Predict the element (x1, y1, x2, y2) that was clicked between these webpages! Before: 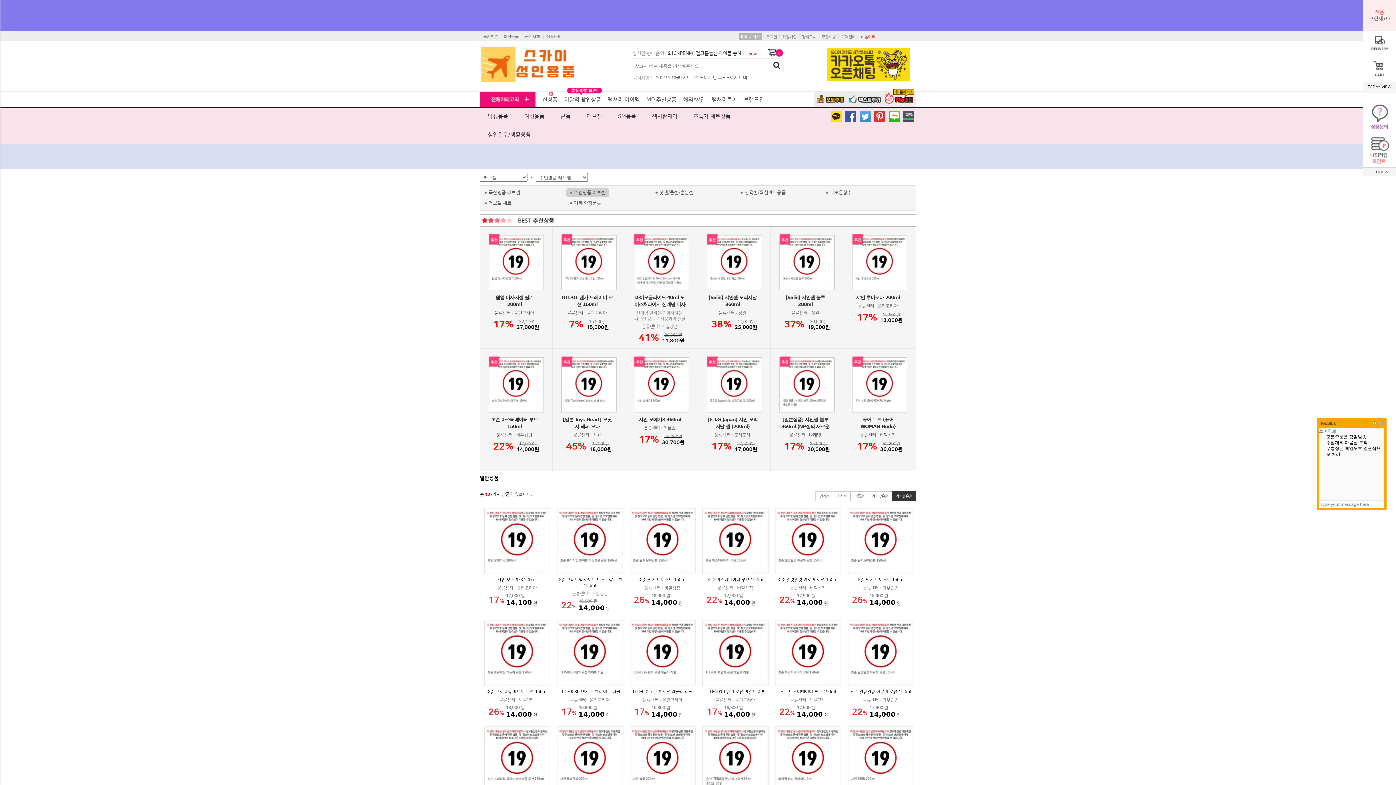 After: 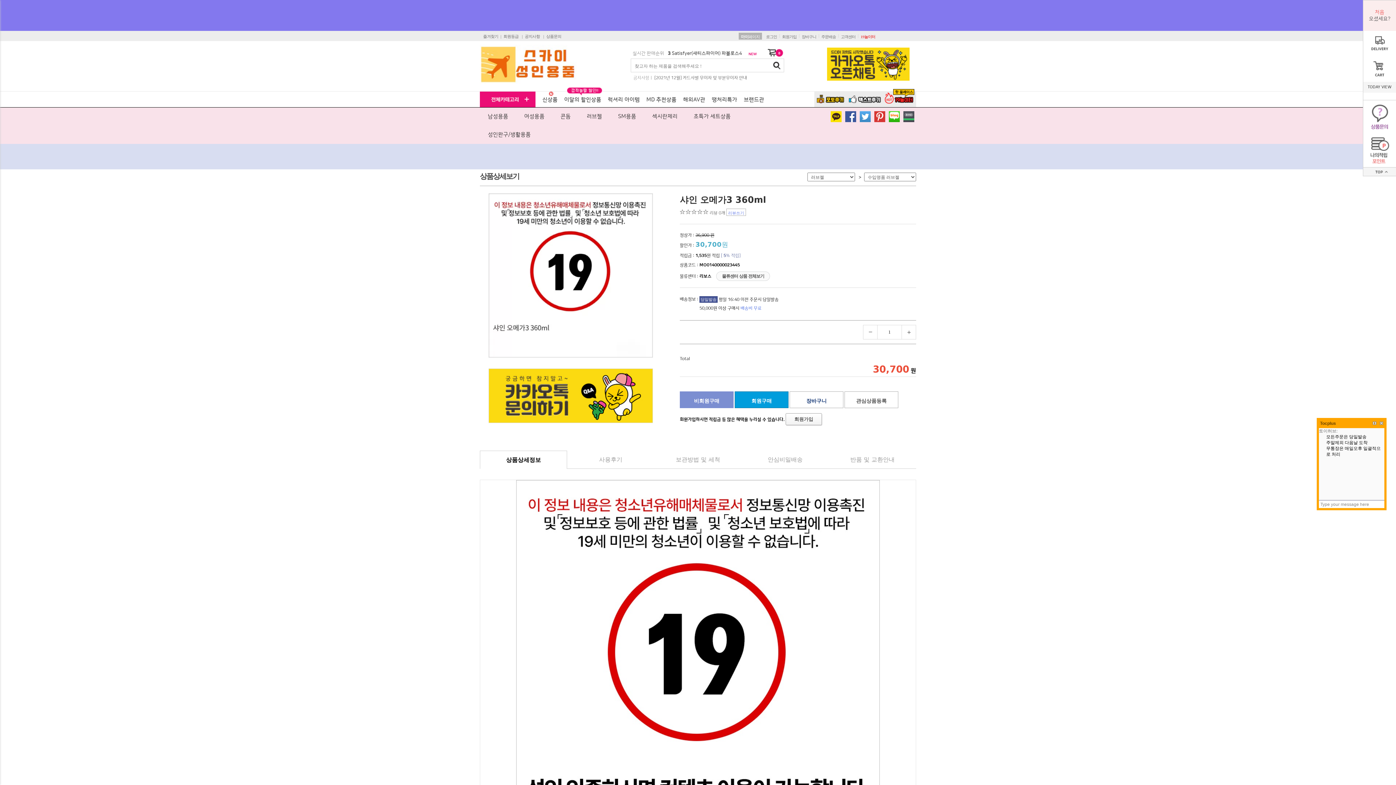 Action: label: 샤인 오메가3 360ml bbox: (634, 416, 685, 423)